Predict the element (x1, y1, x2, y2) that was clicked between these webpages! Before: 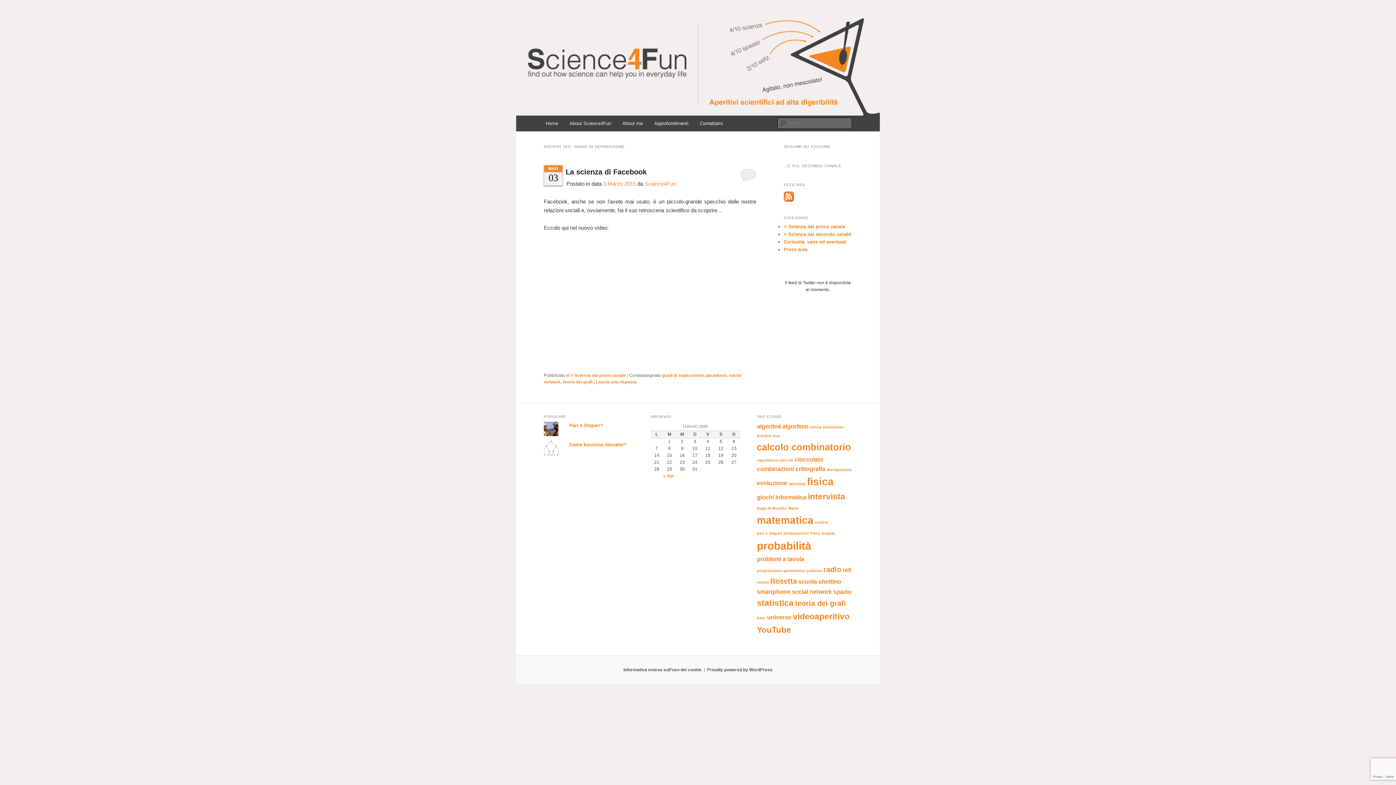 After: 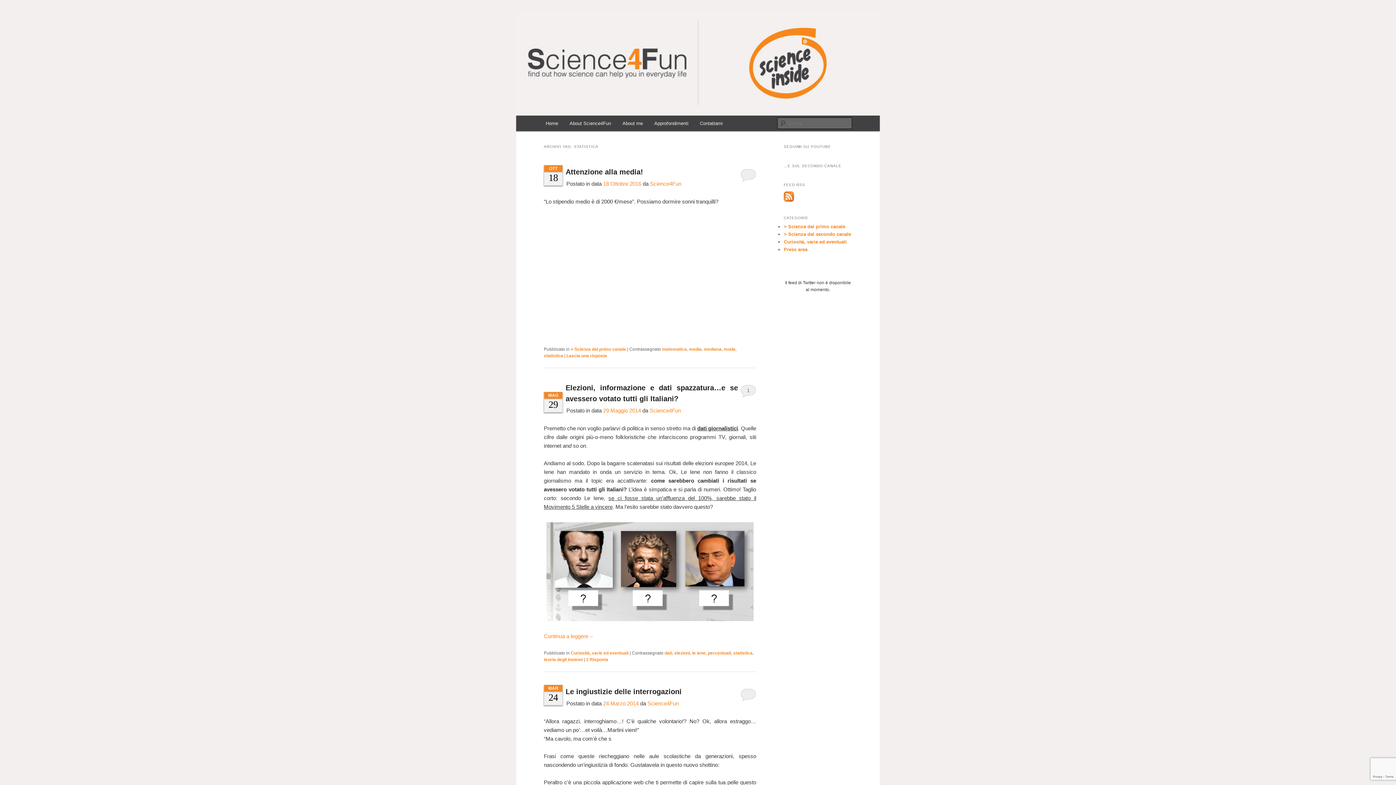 Action: label: statistica (4 elementi) bbox: (757, 598, 793, 608)